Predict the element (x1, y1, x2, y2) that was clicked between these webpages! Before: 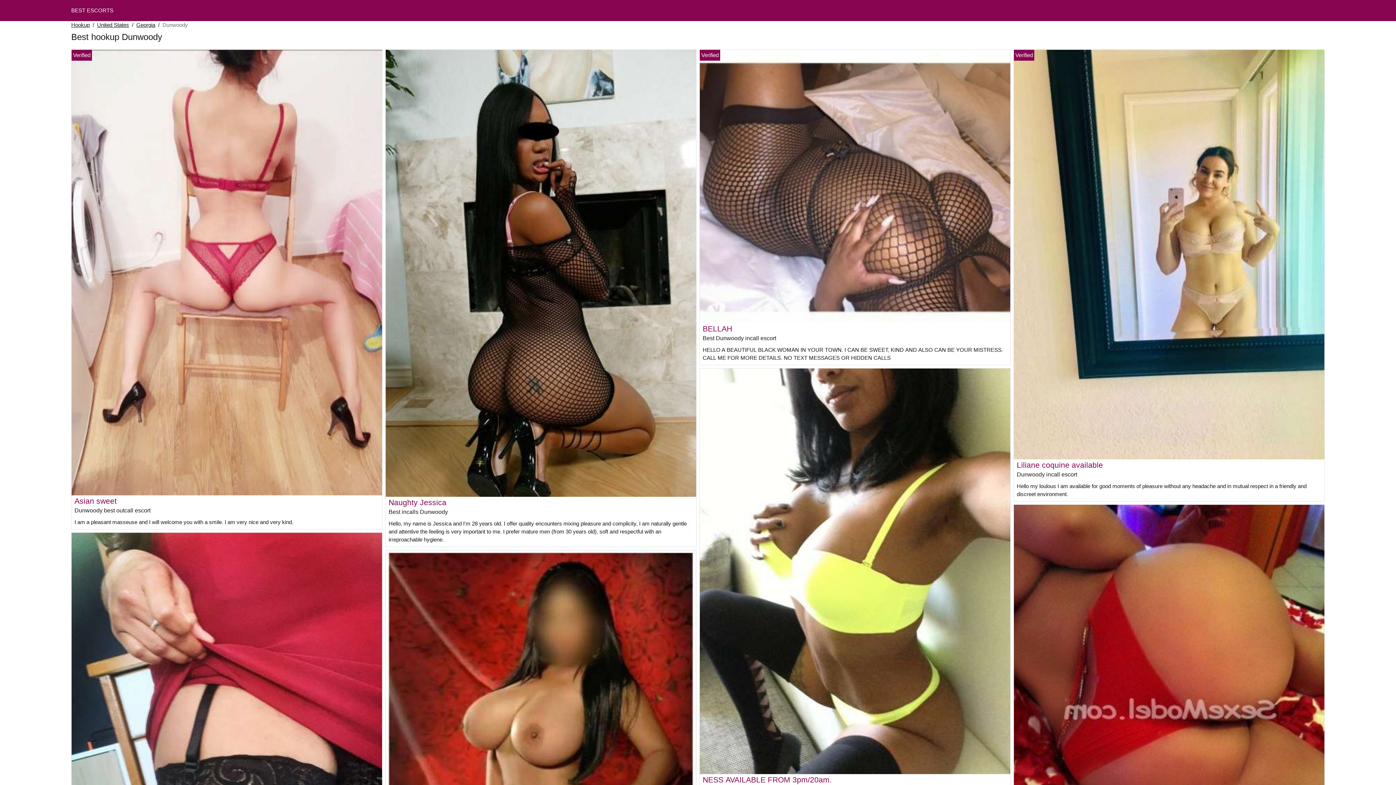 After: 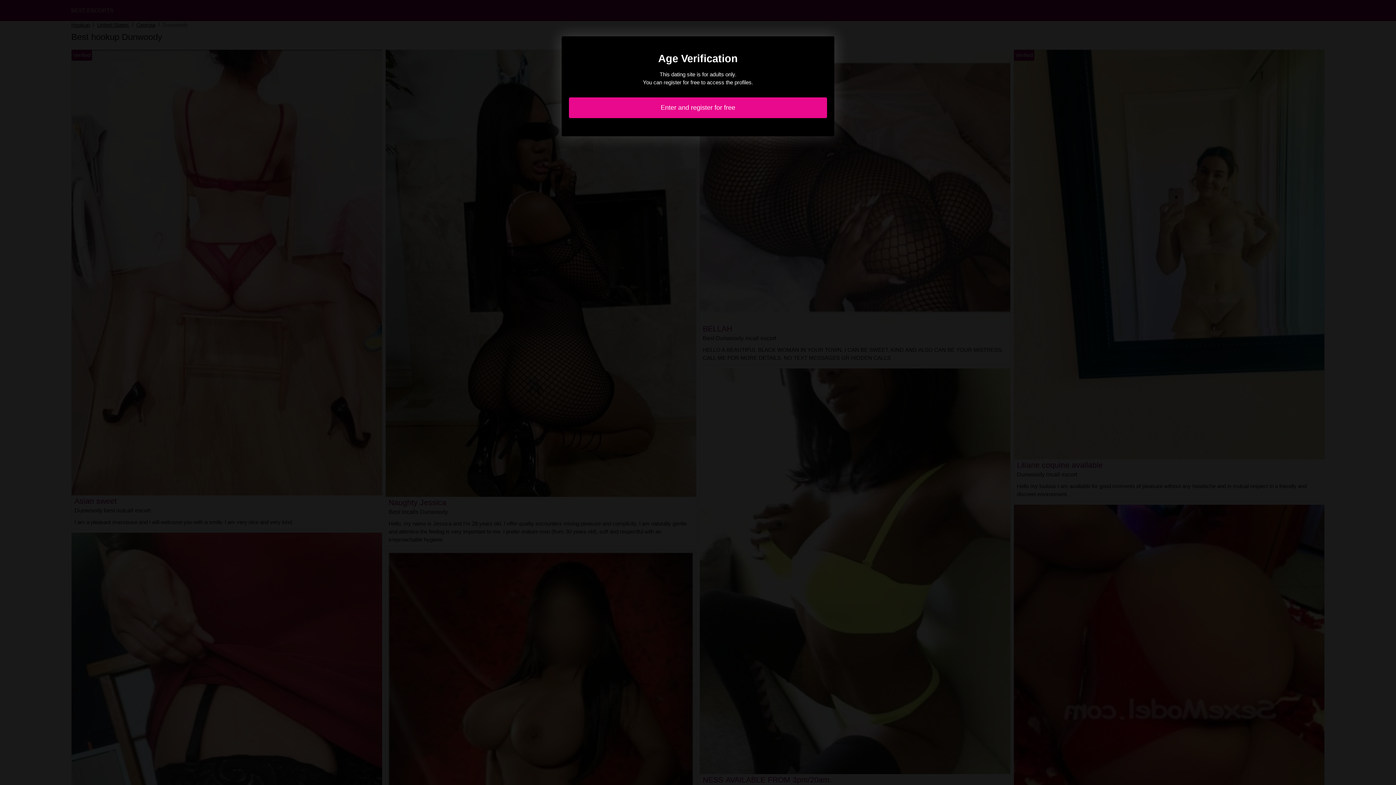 Action: bbox: (388, 498, 446, 506) label: Naughty Jessica